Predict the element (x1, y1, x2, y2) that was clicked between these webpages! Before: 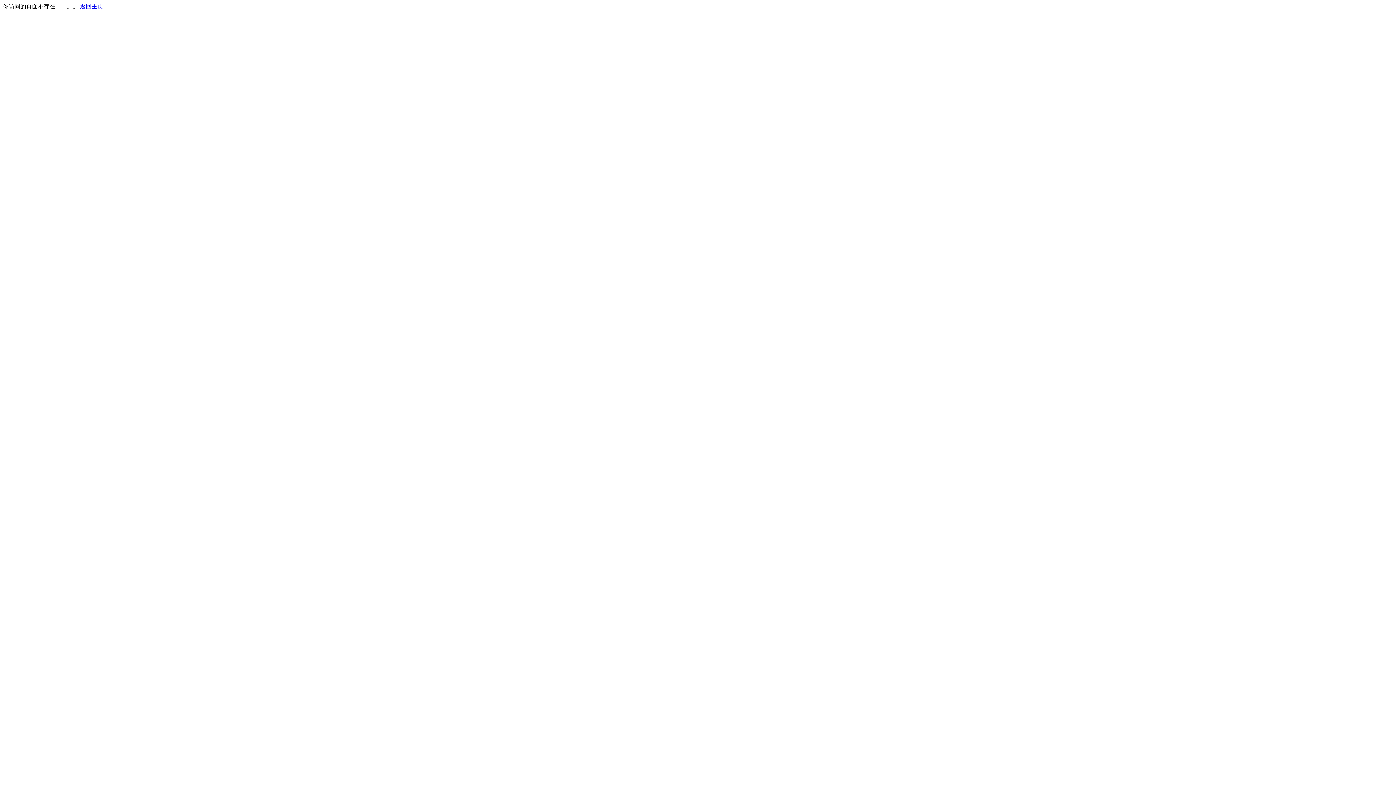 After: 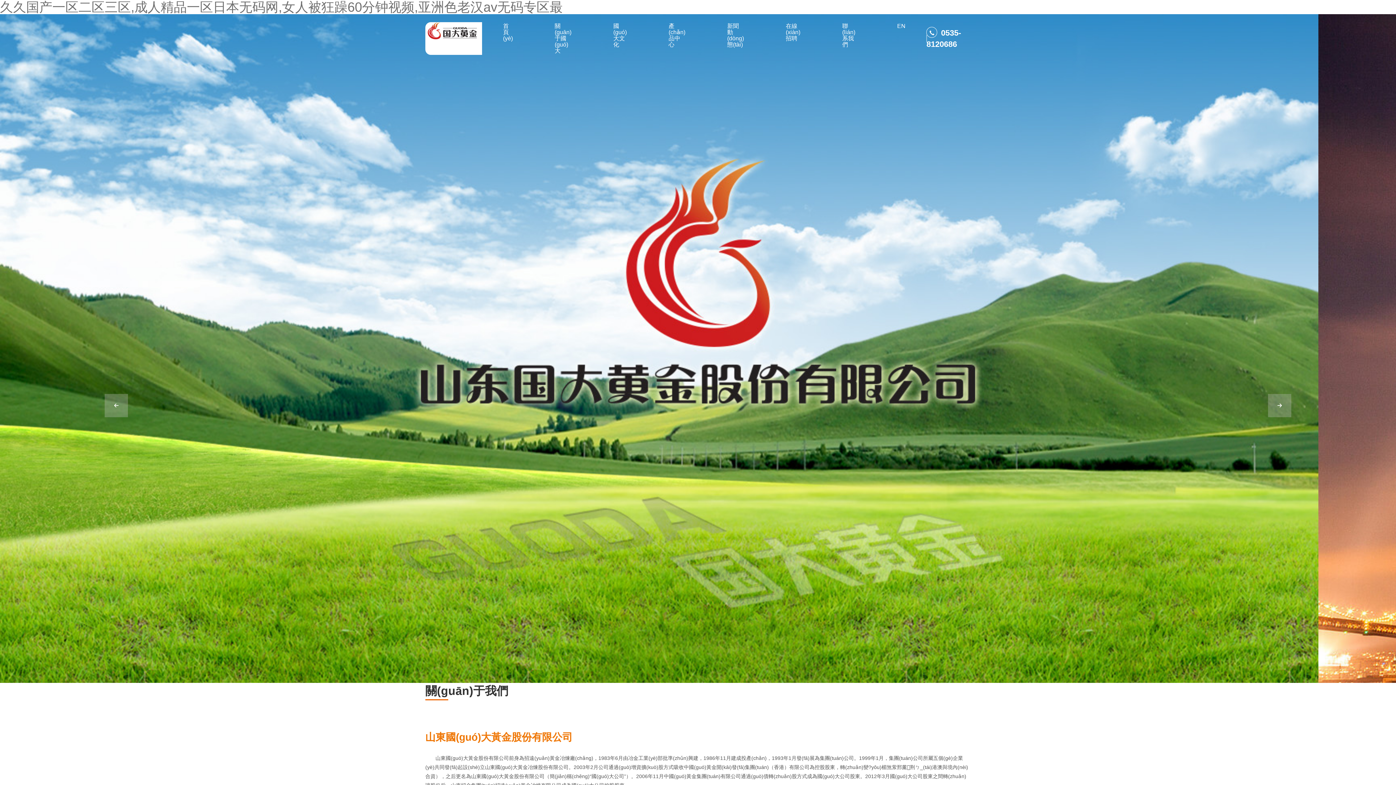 Action: bbox: (80, 3, 103, 9) label: 返回主页